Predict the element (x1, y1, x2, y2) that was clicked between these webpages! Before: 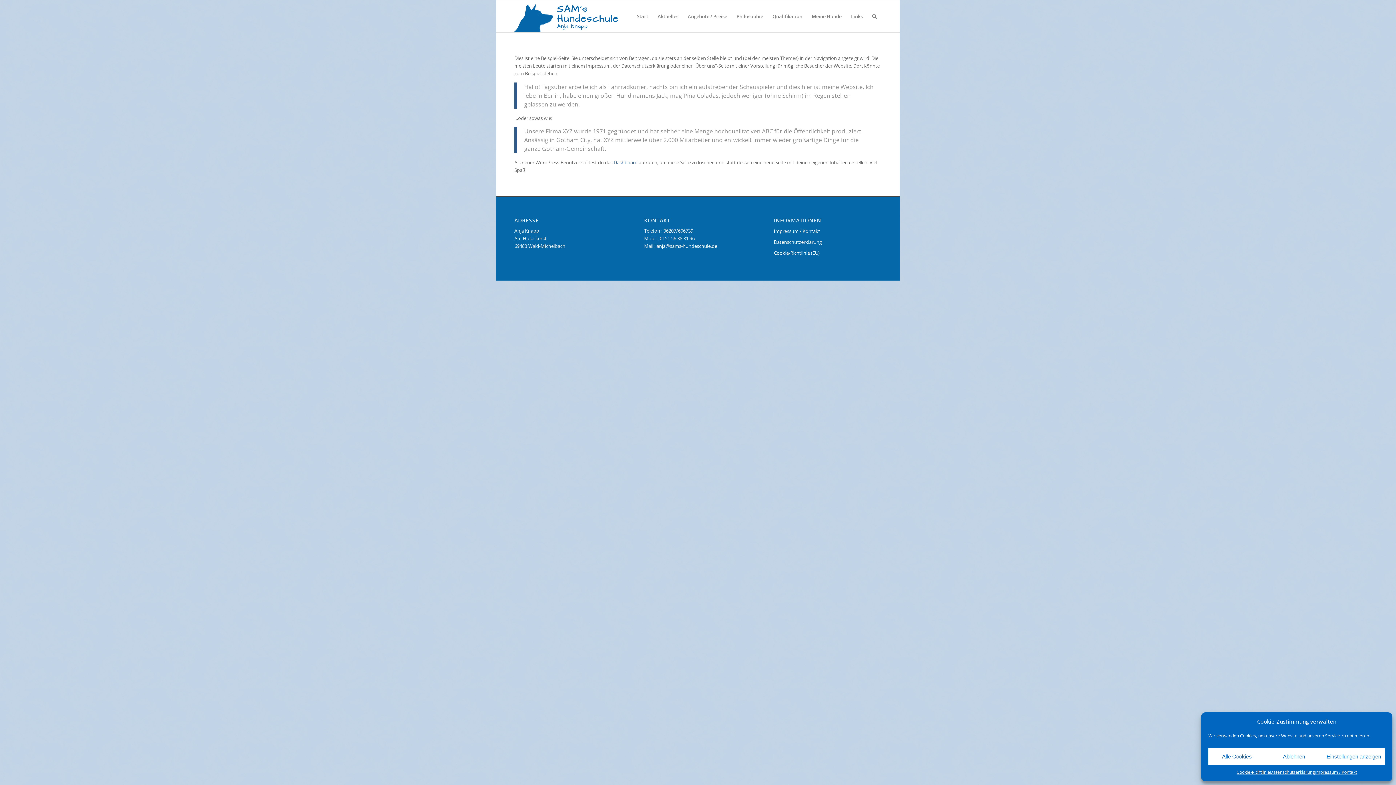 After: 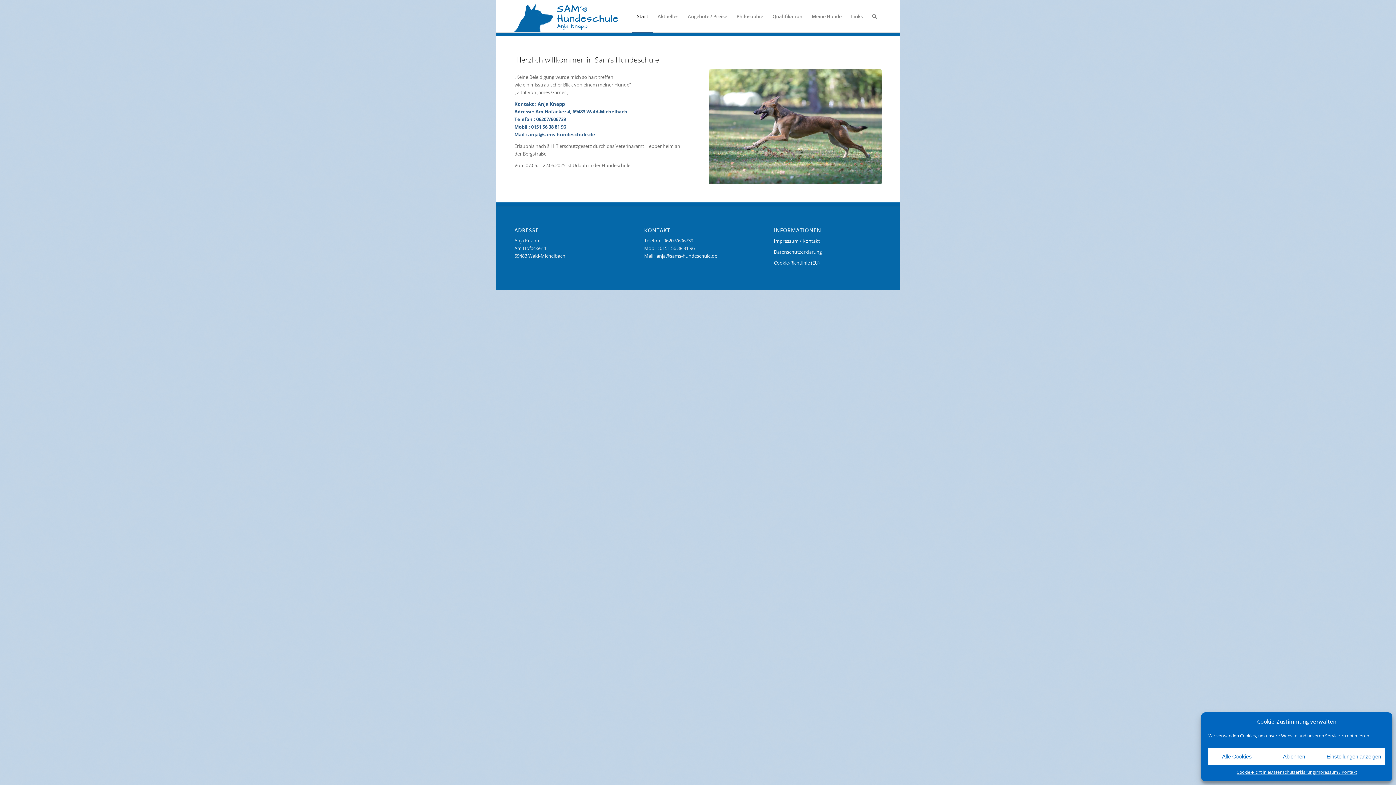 Action: bbox: (514, 0, 624, 32) label: Logo Sams Hundeschule